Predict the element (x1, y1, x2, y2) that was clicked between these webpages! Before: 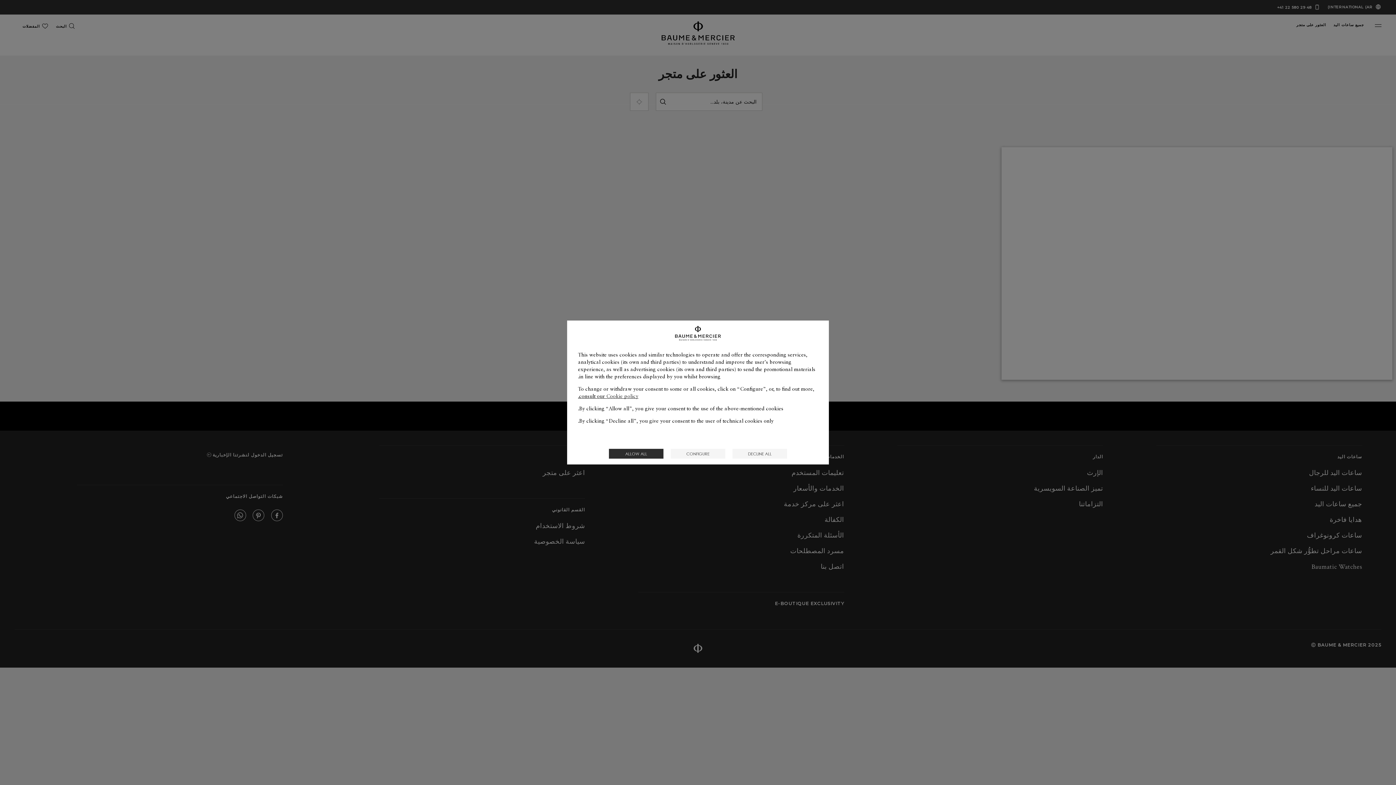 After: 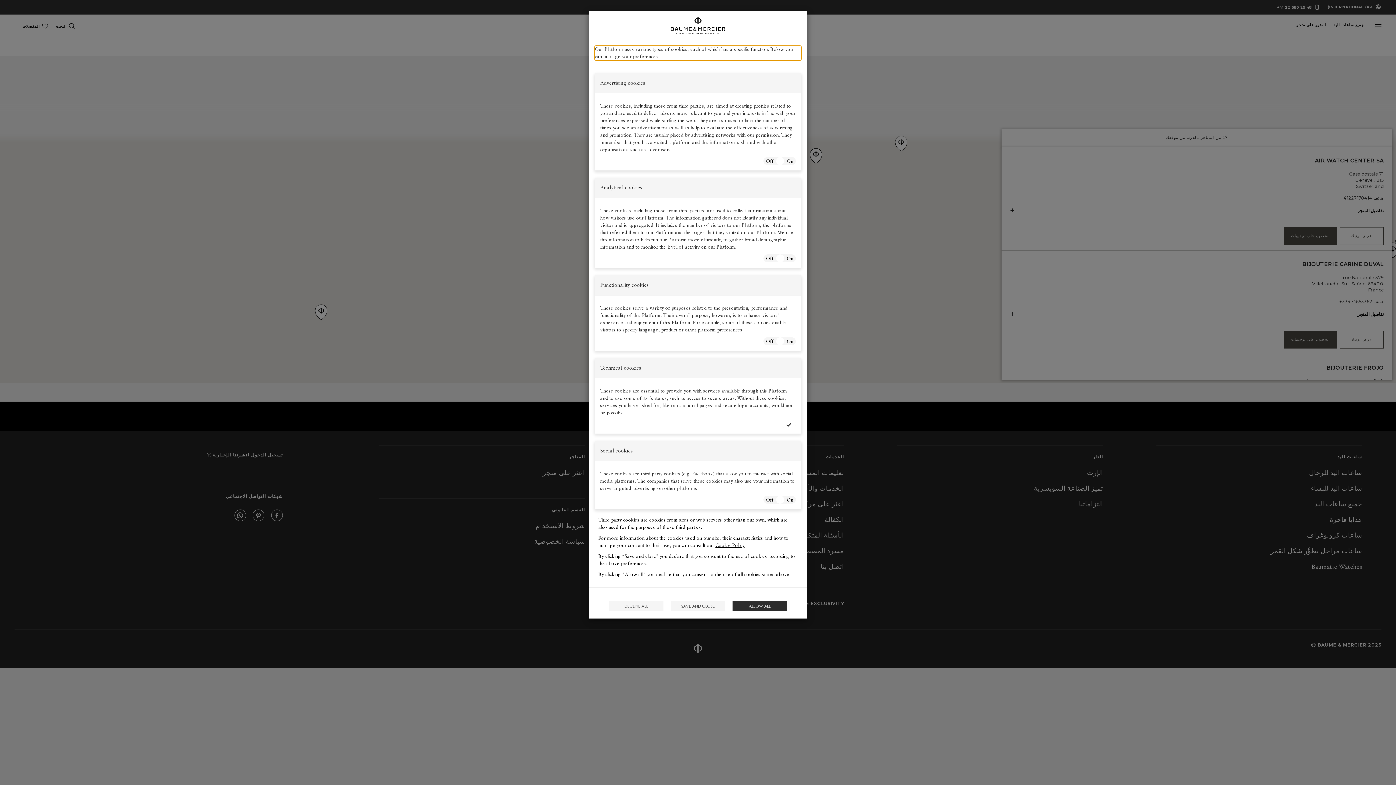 Action: bbox: (670, 448, 725, 458) label: CONFIGURE